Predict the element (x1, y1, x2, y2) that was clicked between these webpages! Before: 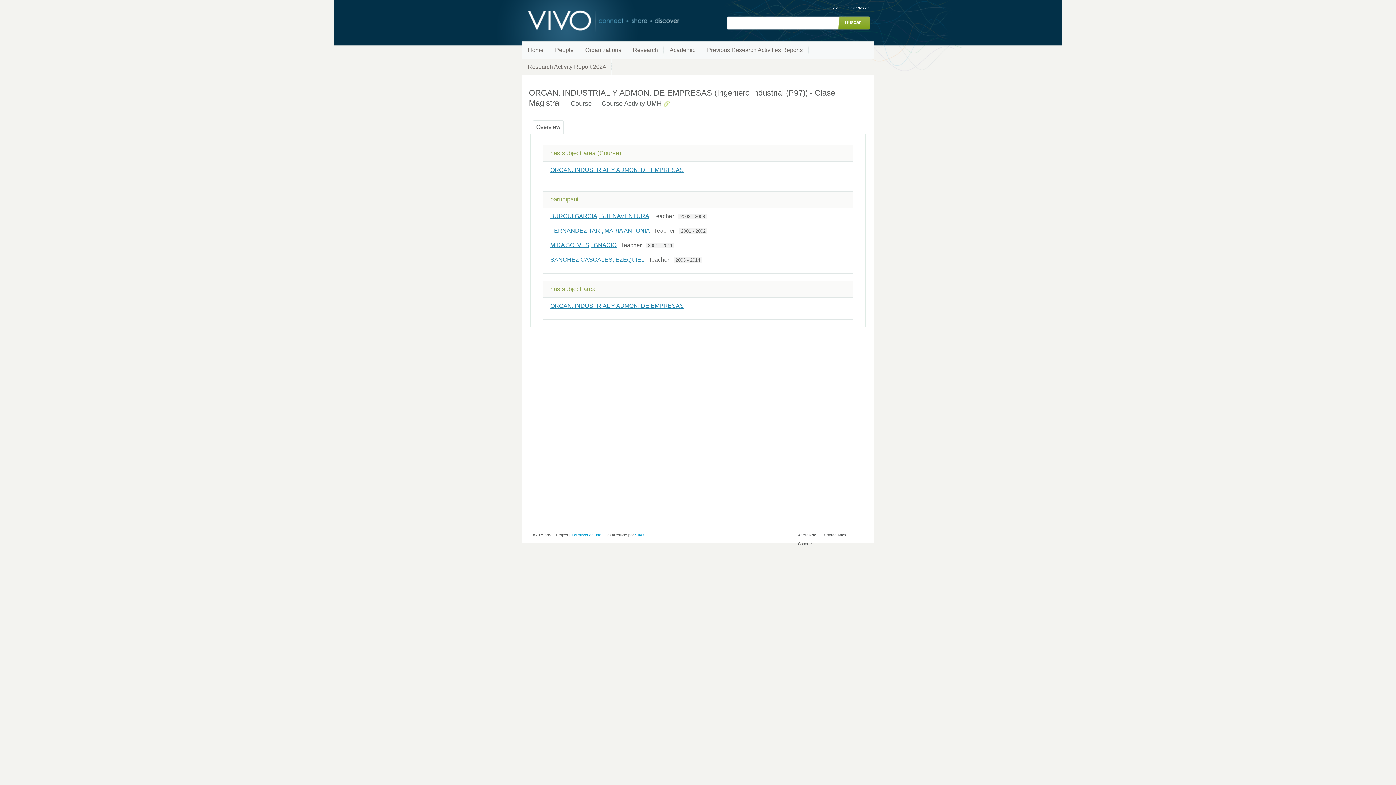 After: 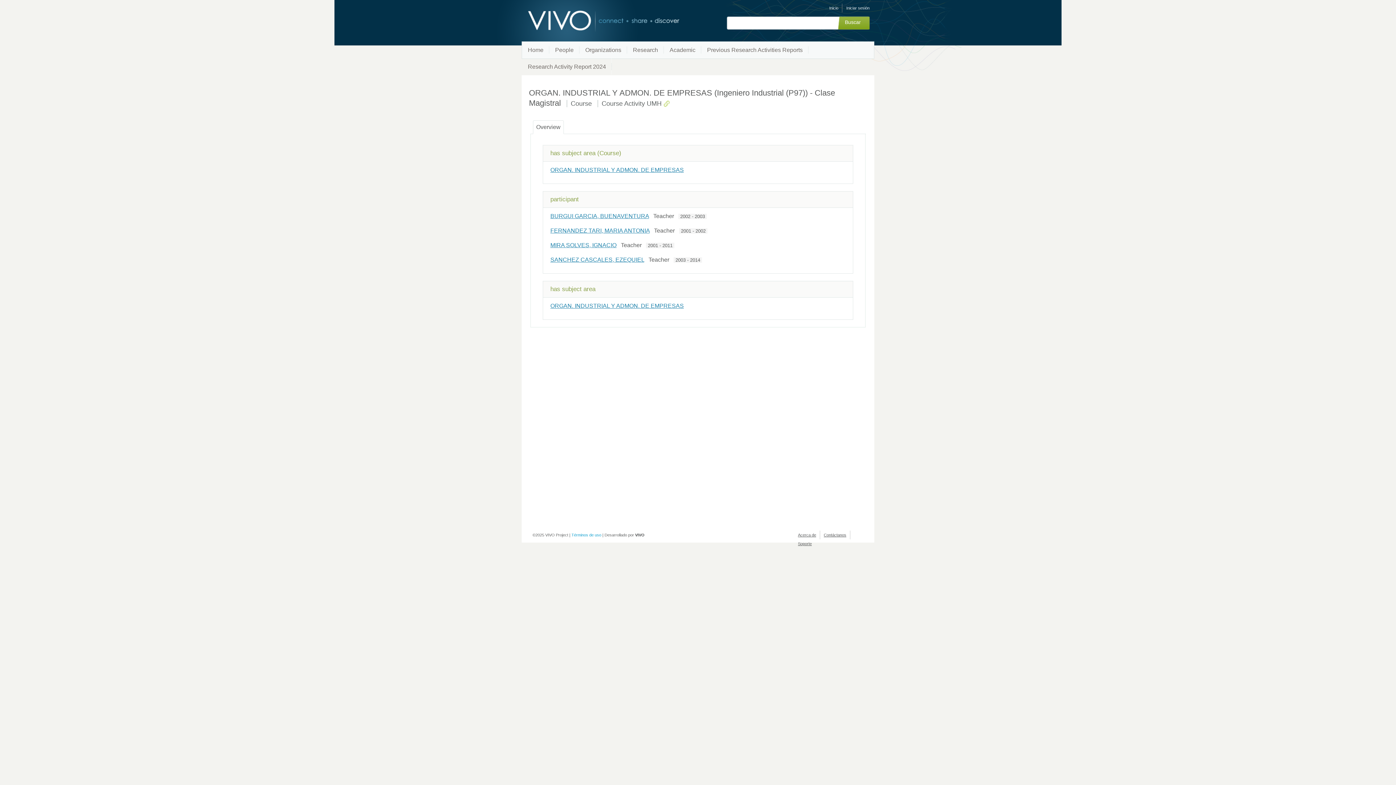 Action: label: VIVO bbox: (635, 533, 644, 537)